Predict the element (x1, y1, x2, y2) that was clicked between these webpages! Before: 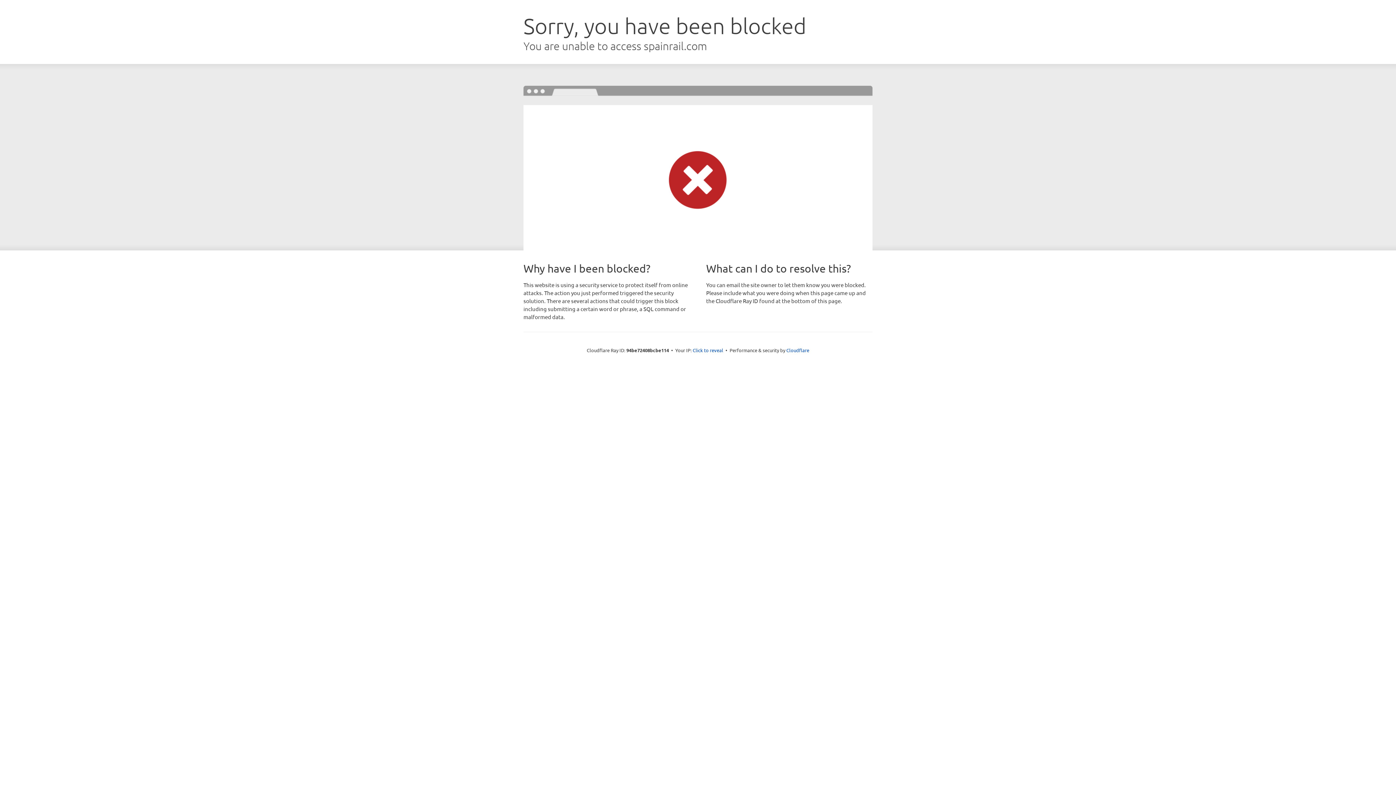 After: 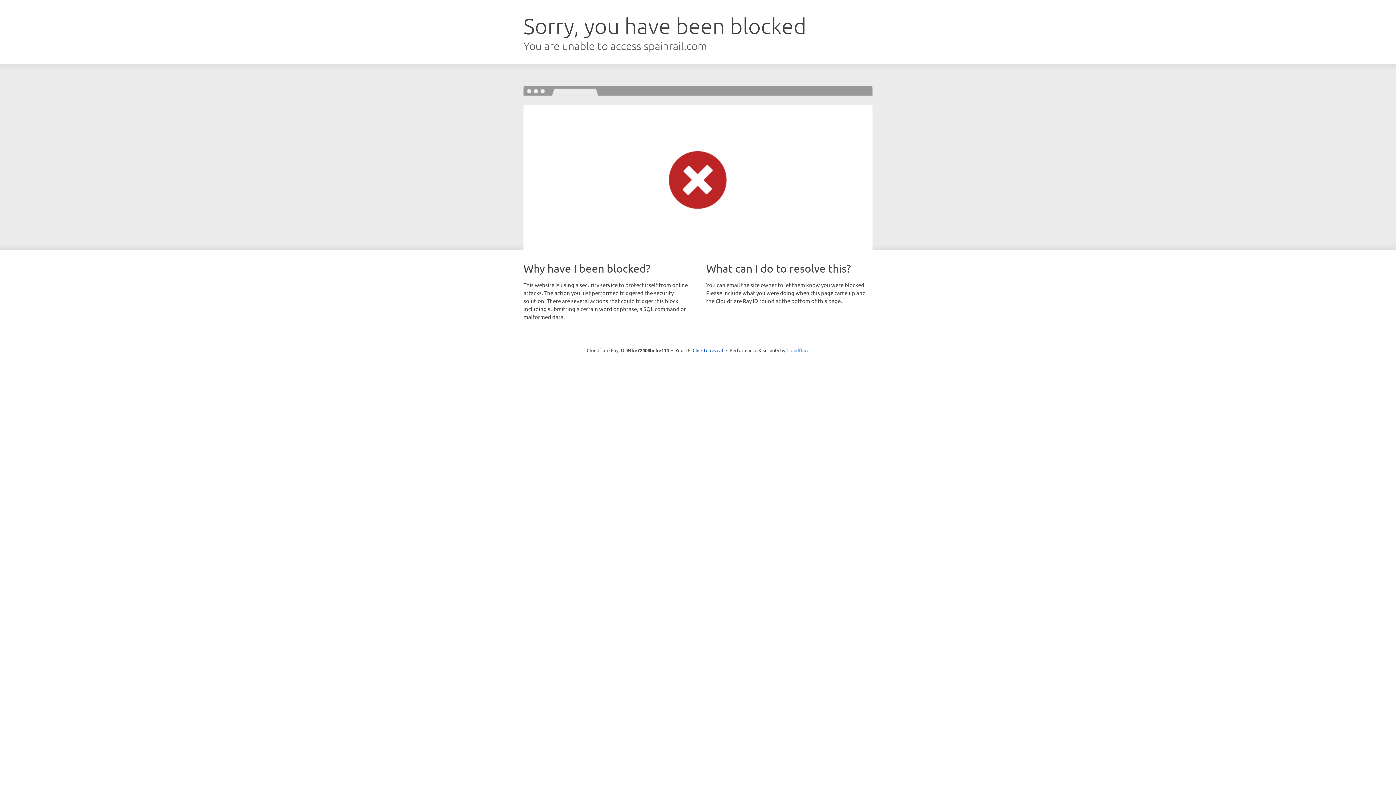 Action: label: Cloudflare bbox: (786, 347, 809, 353)